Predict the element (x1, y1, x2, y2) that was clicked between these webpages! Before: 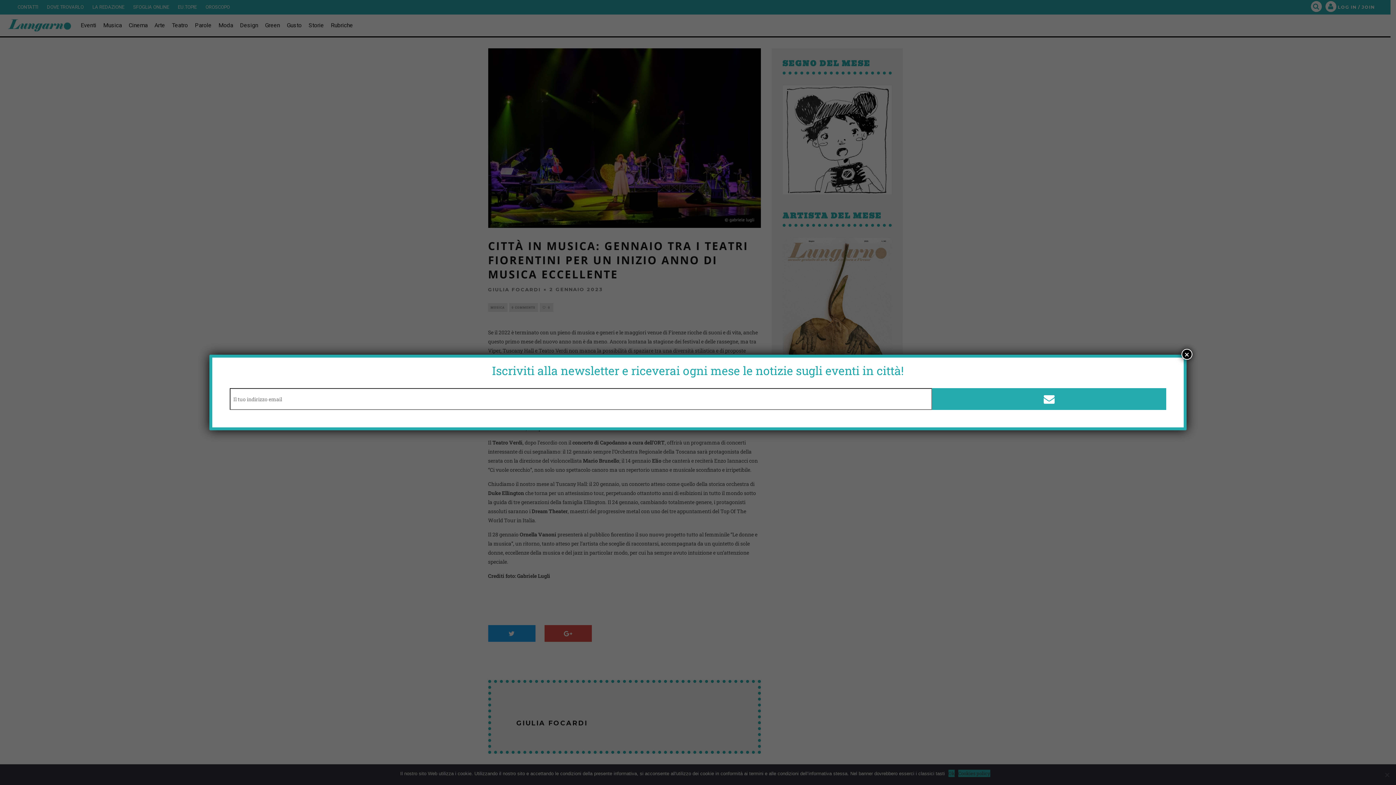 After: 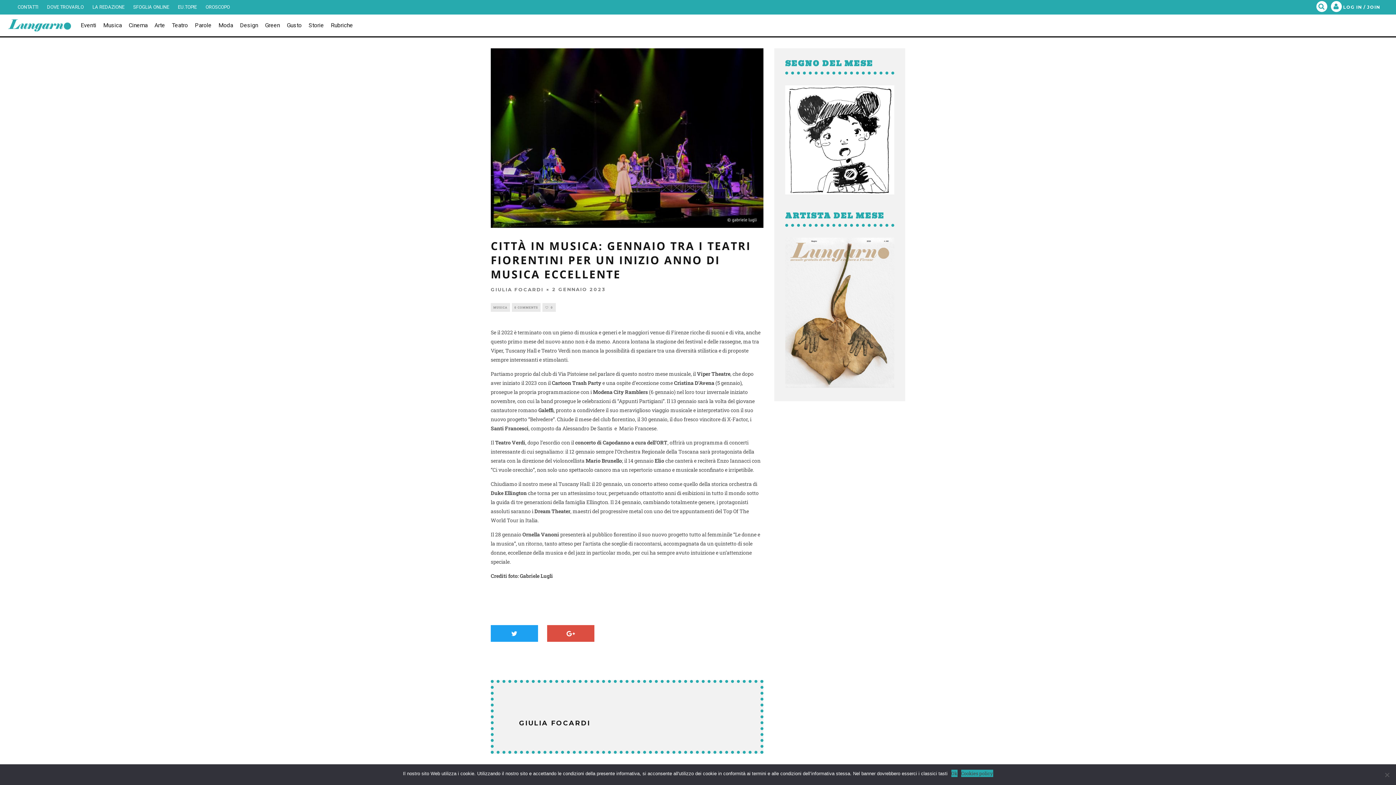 Action: label: Chiudi bbox: (1181, 349, 1192, 360)